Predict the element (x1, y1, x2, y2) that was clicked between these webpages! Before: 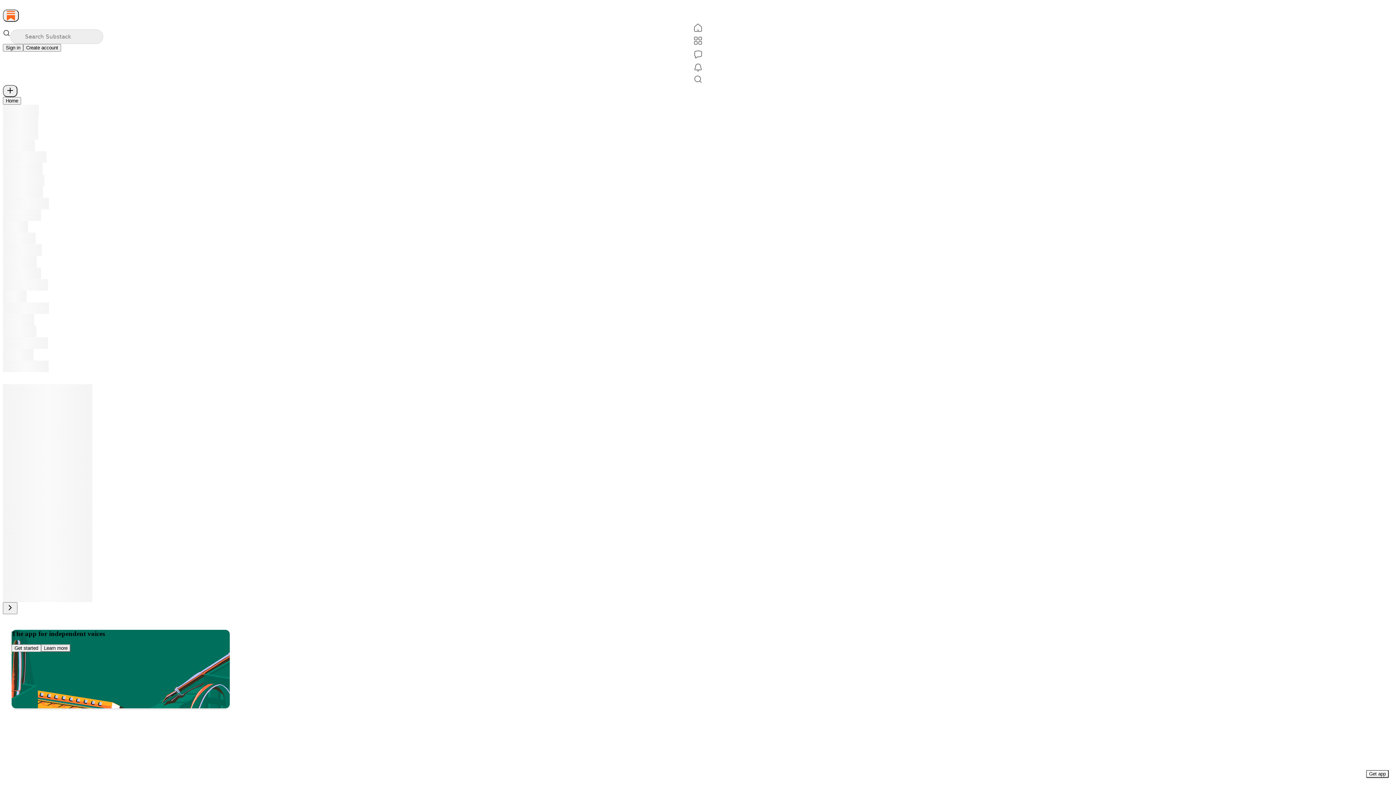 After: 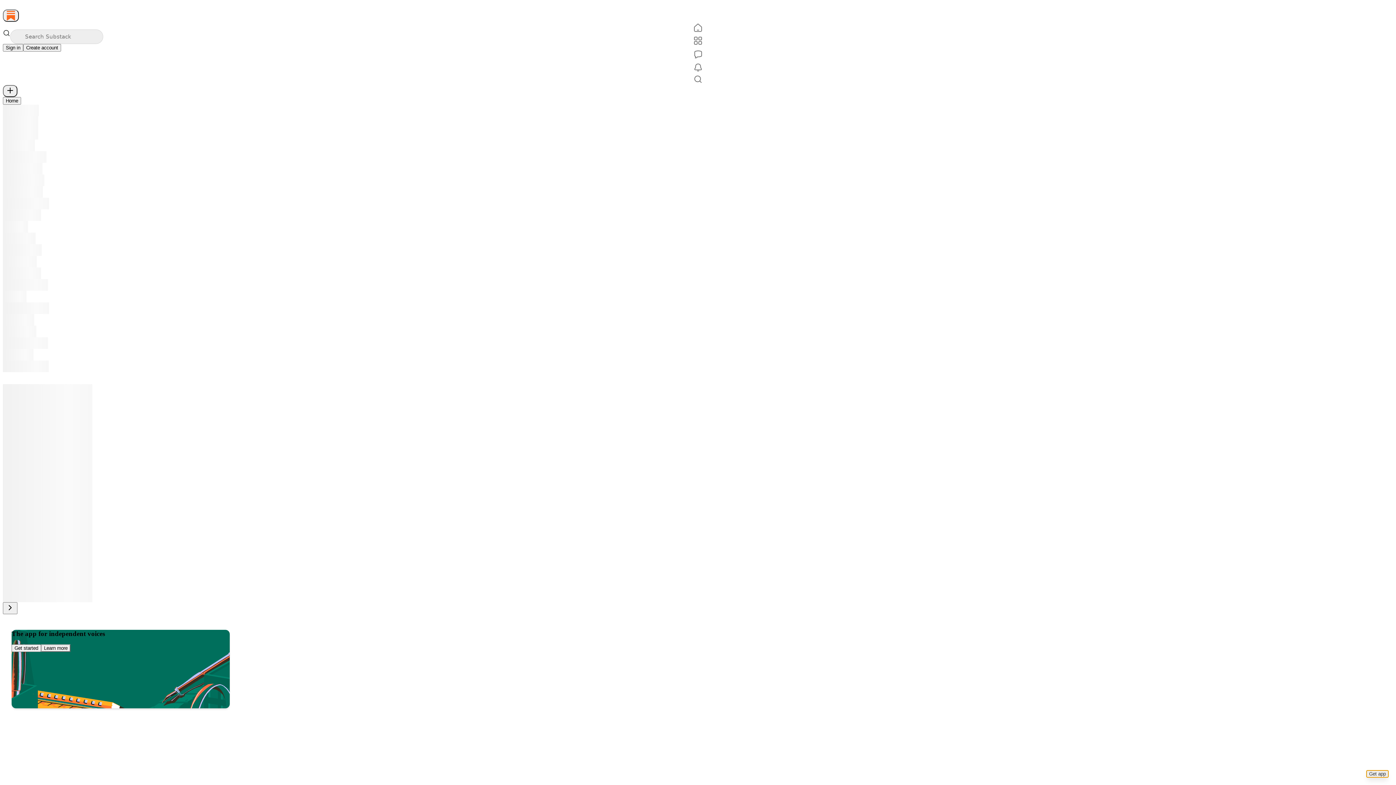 Action: bbox: (1366, 770, 1389, 778) label: Get app